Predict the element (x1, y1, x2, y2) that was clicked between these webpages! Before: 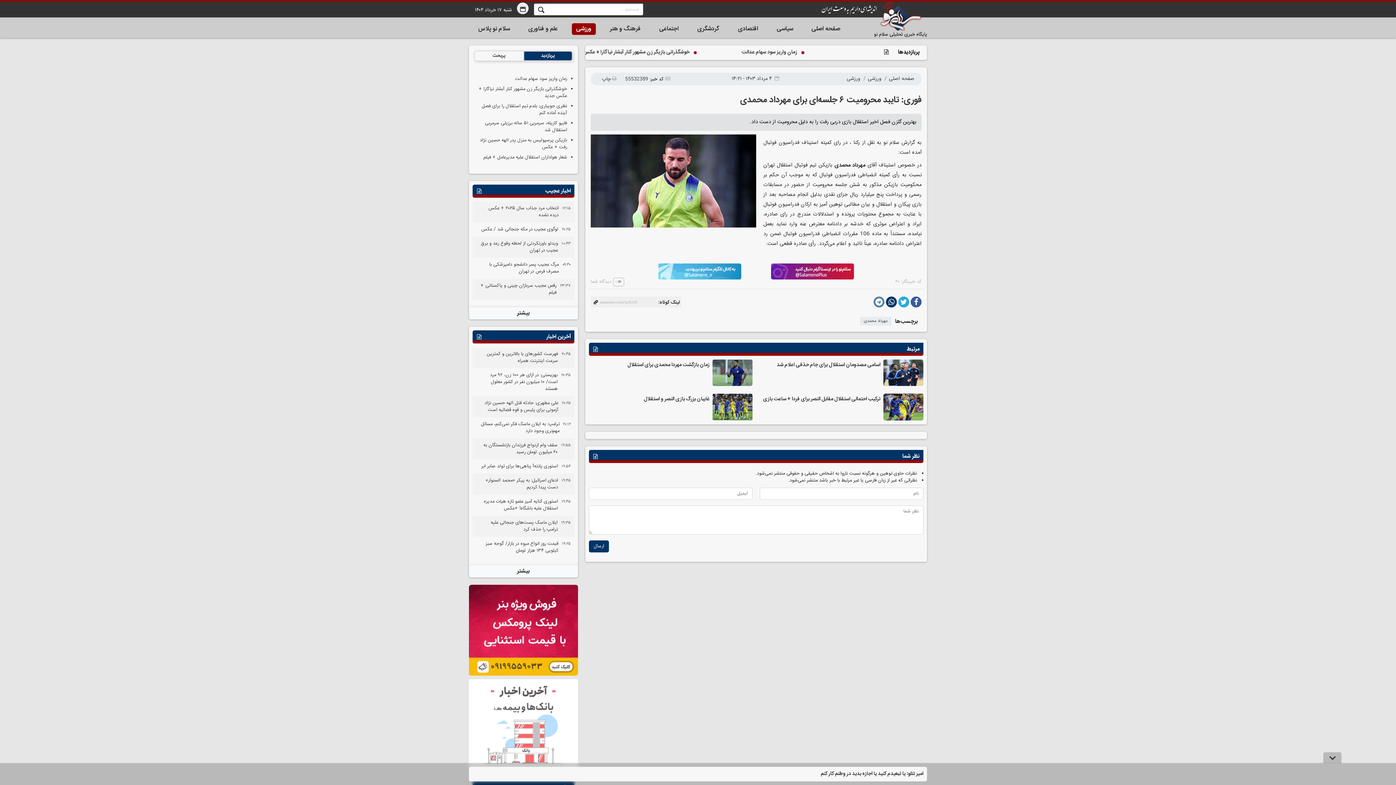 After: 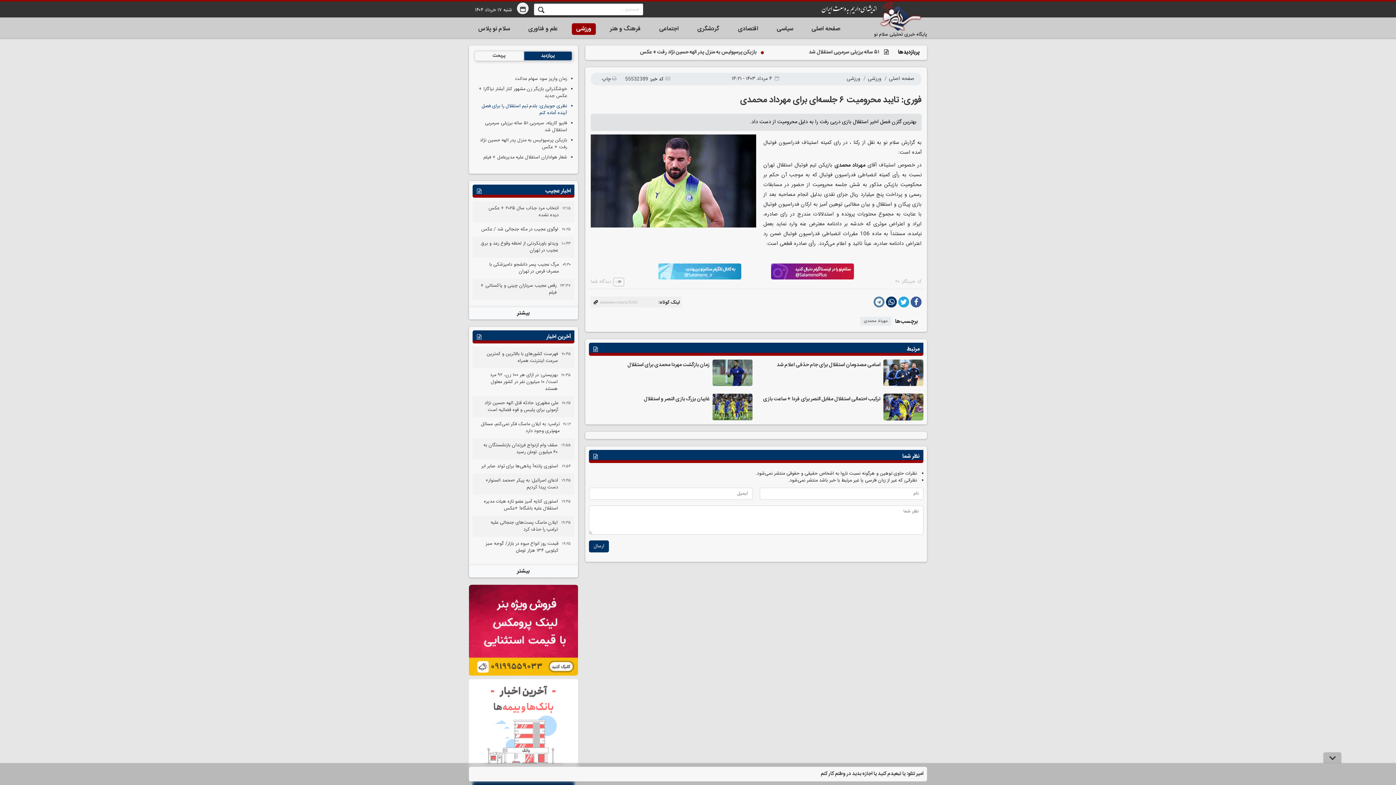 Action: bbox: (481, 102, 567, 117) label: نظری جویباری: بلدم تیم استقلال را برای فصل آینده آماده کنم